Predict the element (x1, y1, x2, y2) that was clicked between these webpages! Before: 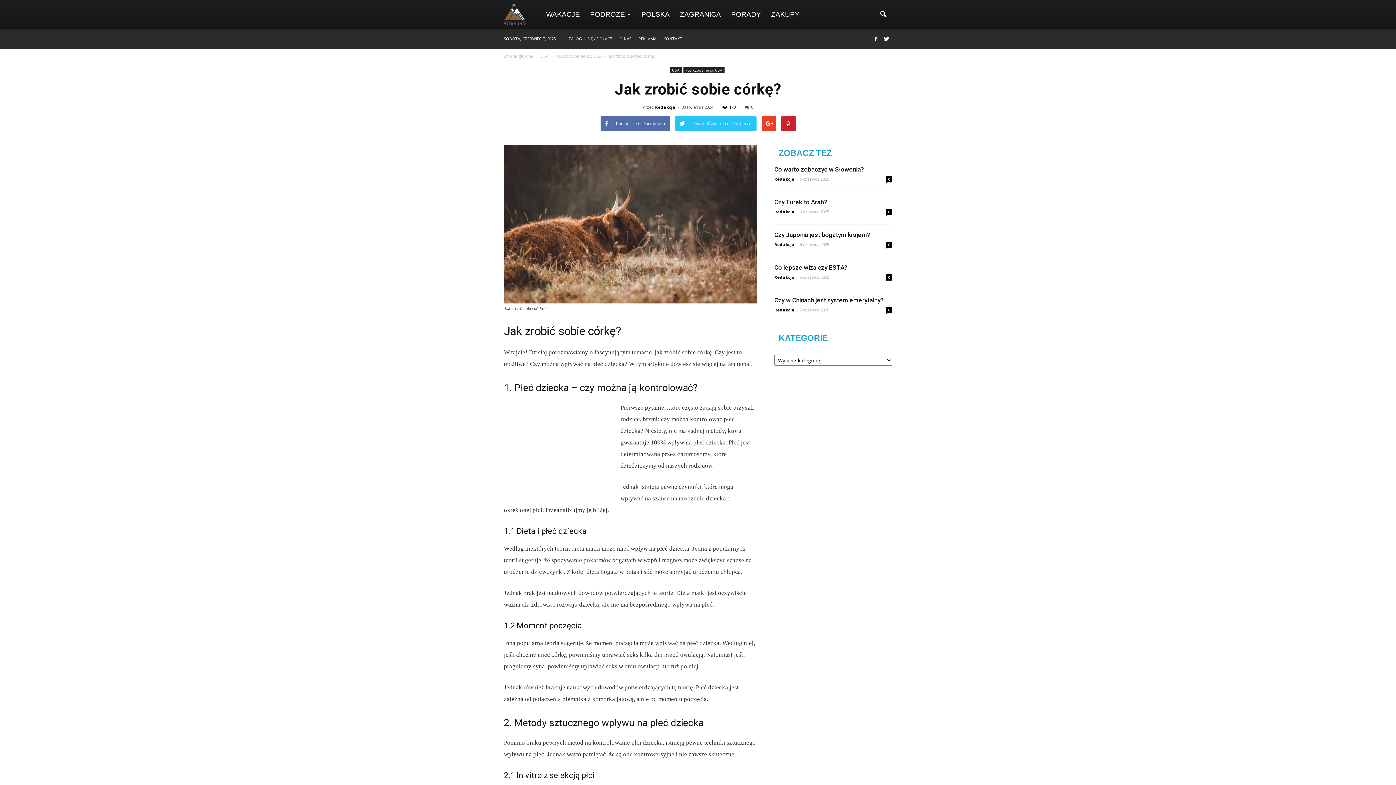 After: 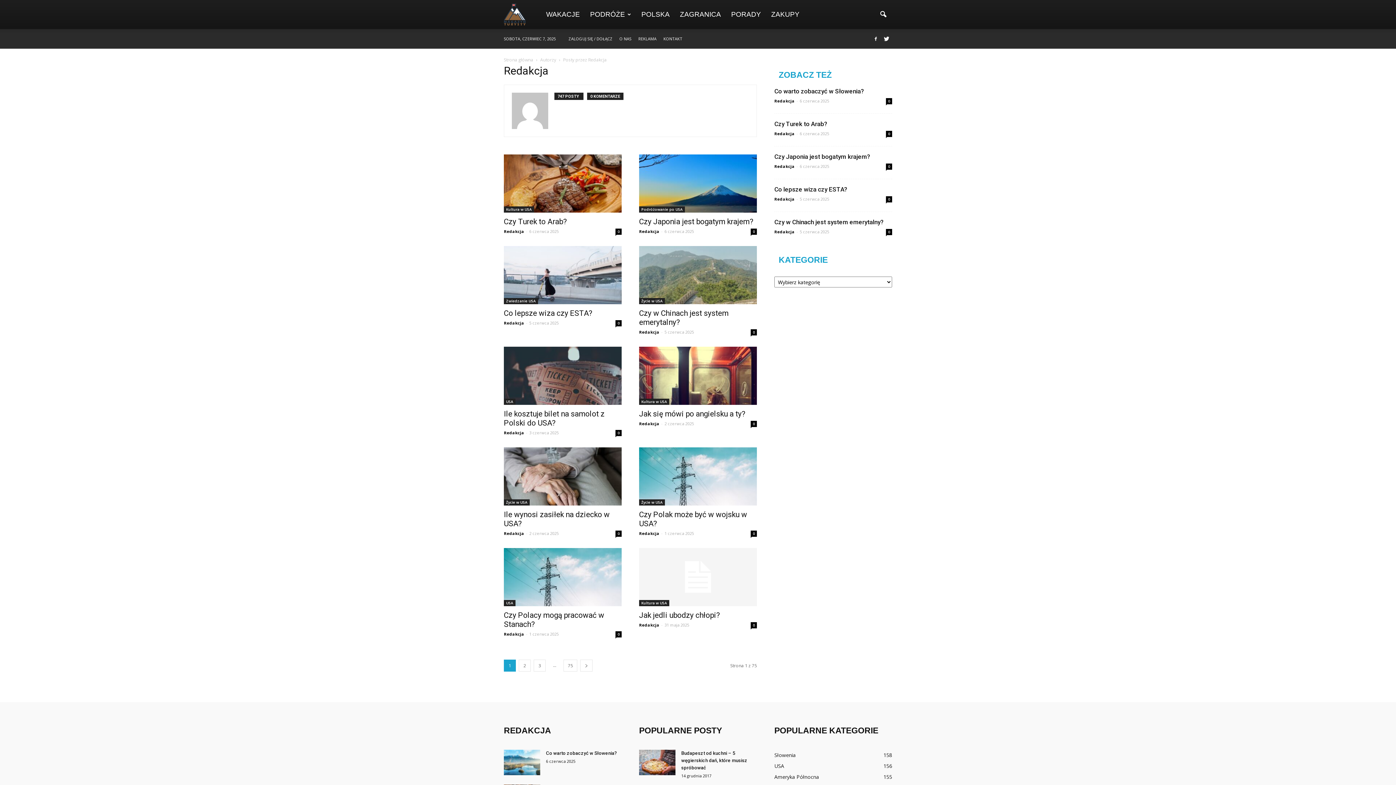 Action: label: Redakcja bbox: (774, 307, 794, 312)